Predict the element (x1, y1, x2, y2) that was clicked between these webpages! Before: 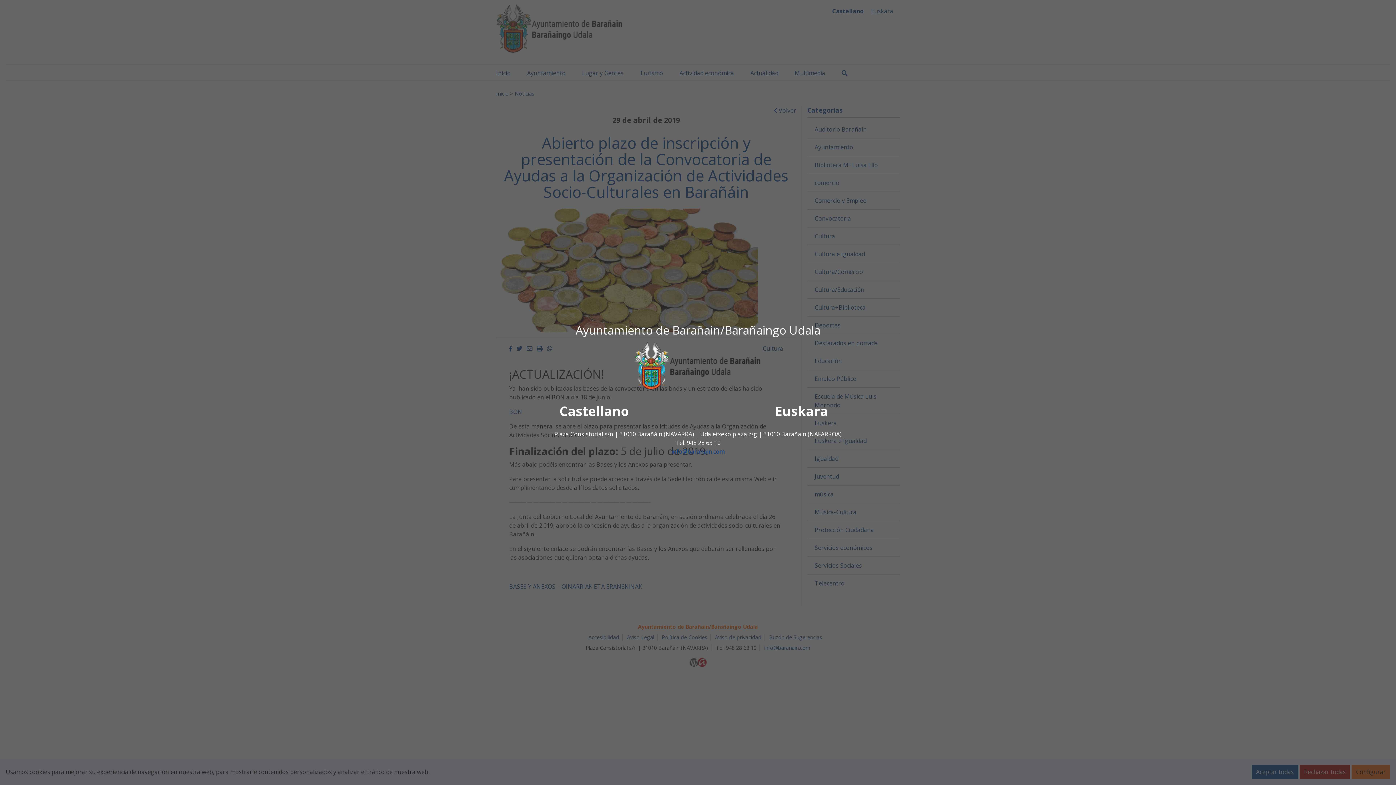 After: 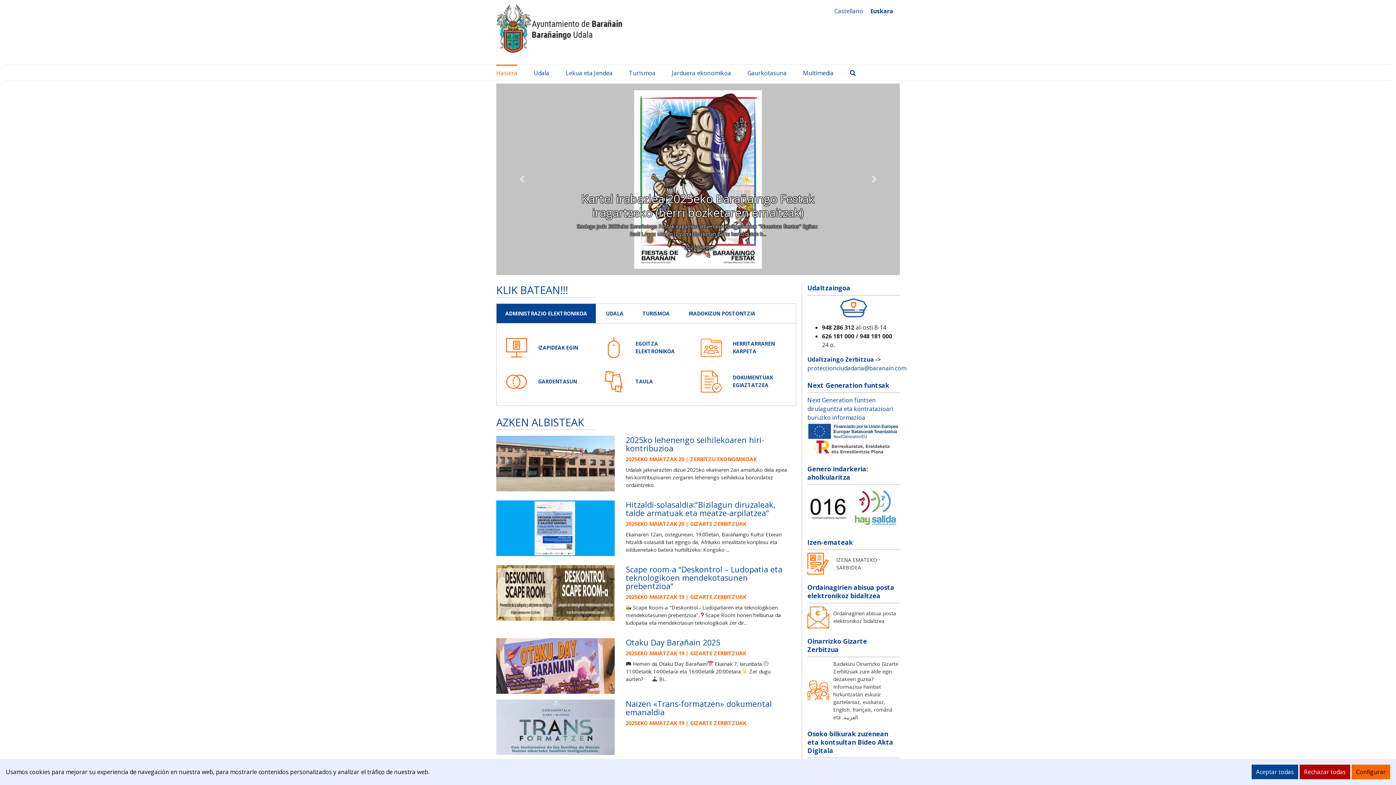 Action: label: Euskara bbox: (775, 402, 828, 420)